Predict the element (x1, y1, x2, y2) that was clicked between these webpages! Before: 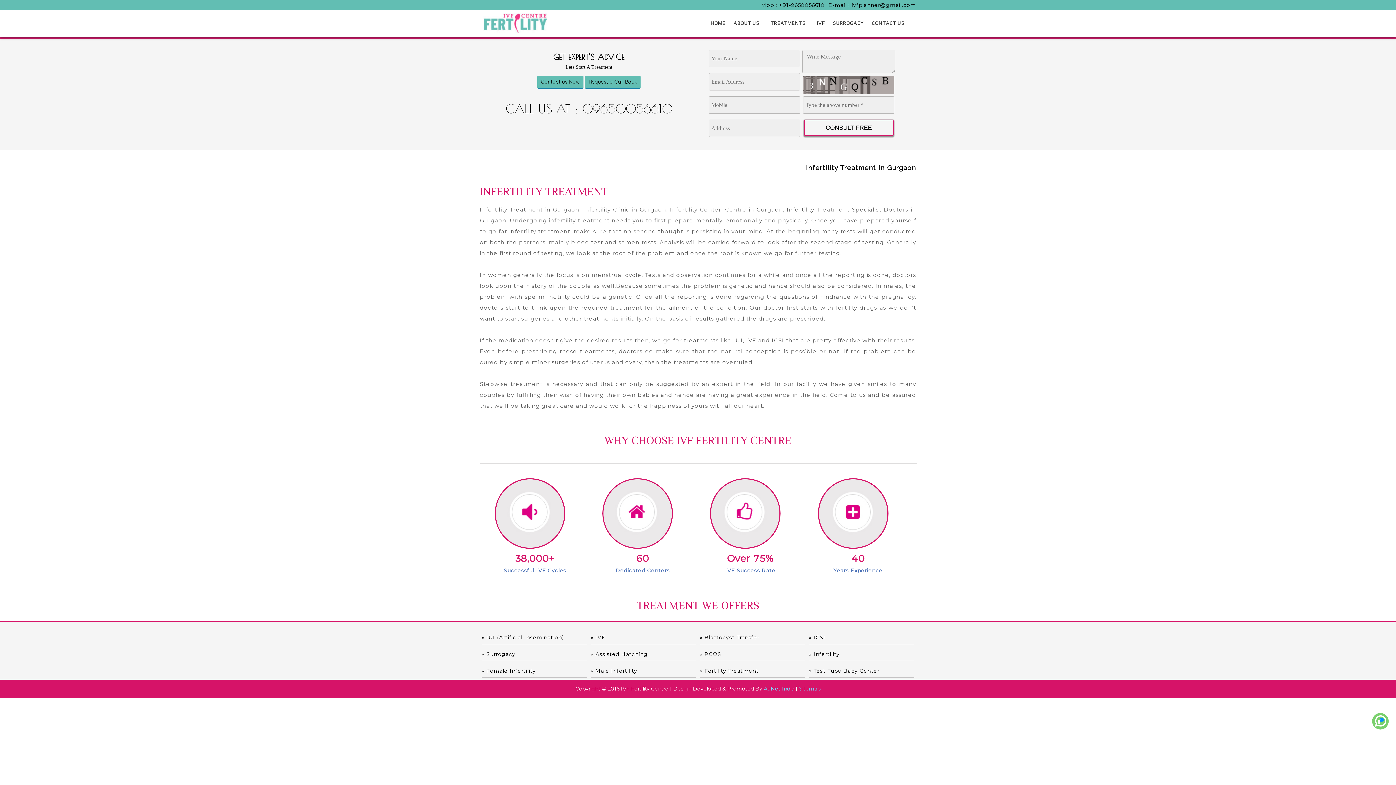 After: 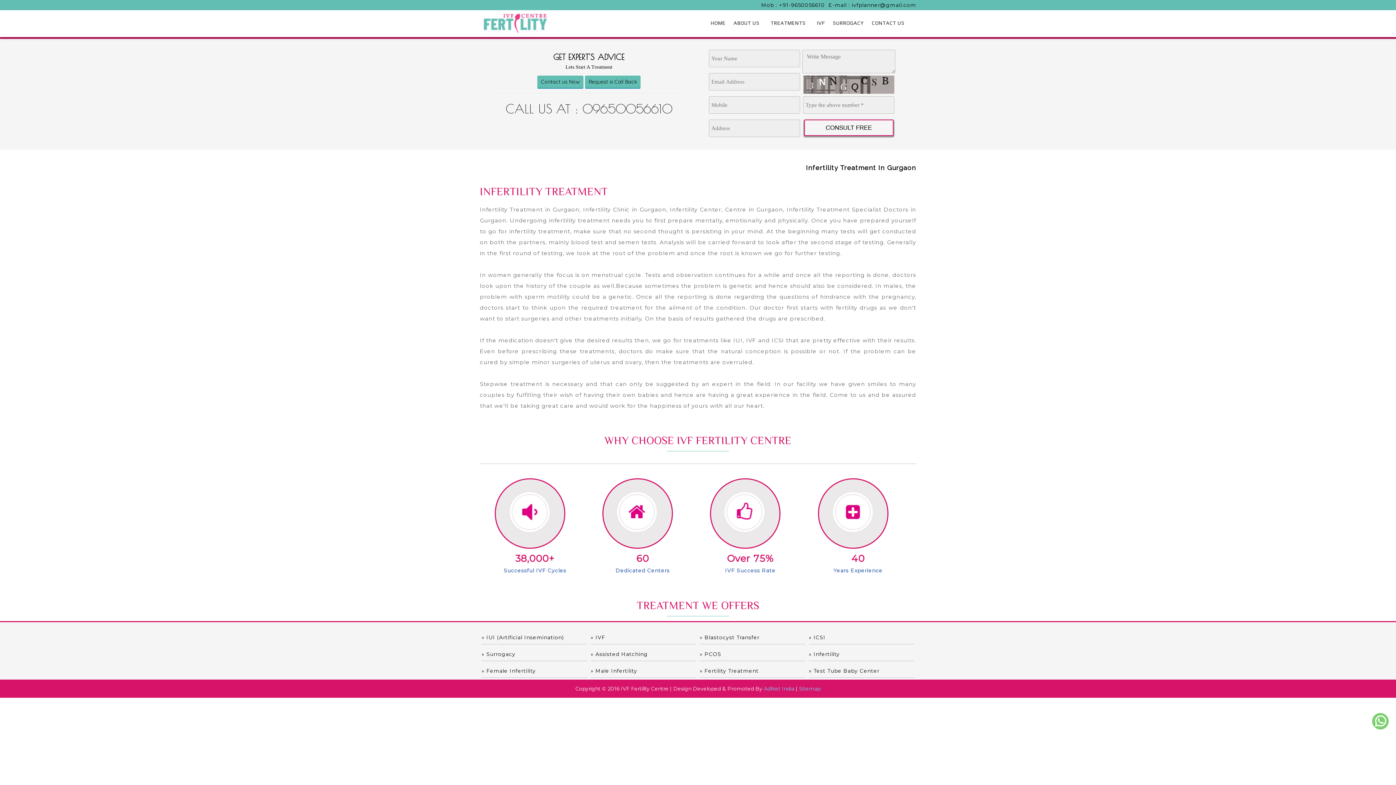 Action: bbox: (1371, 726, 1389, 732)